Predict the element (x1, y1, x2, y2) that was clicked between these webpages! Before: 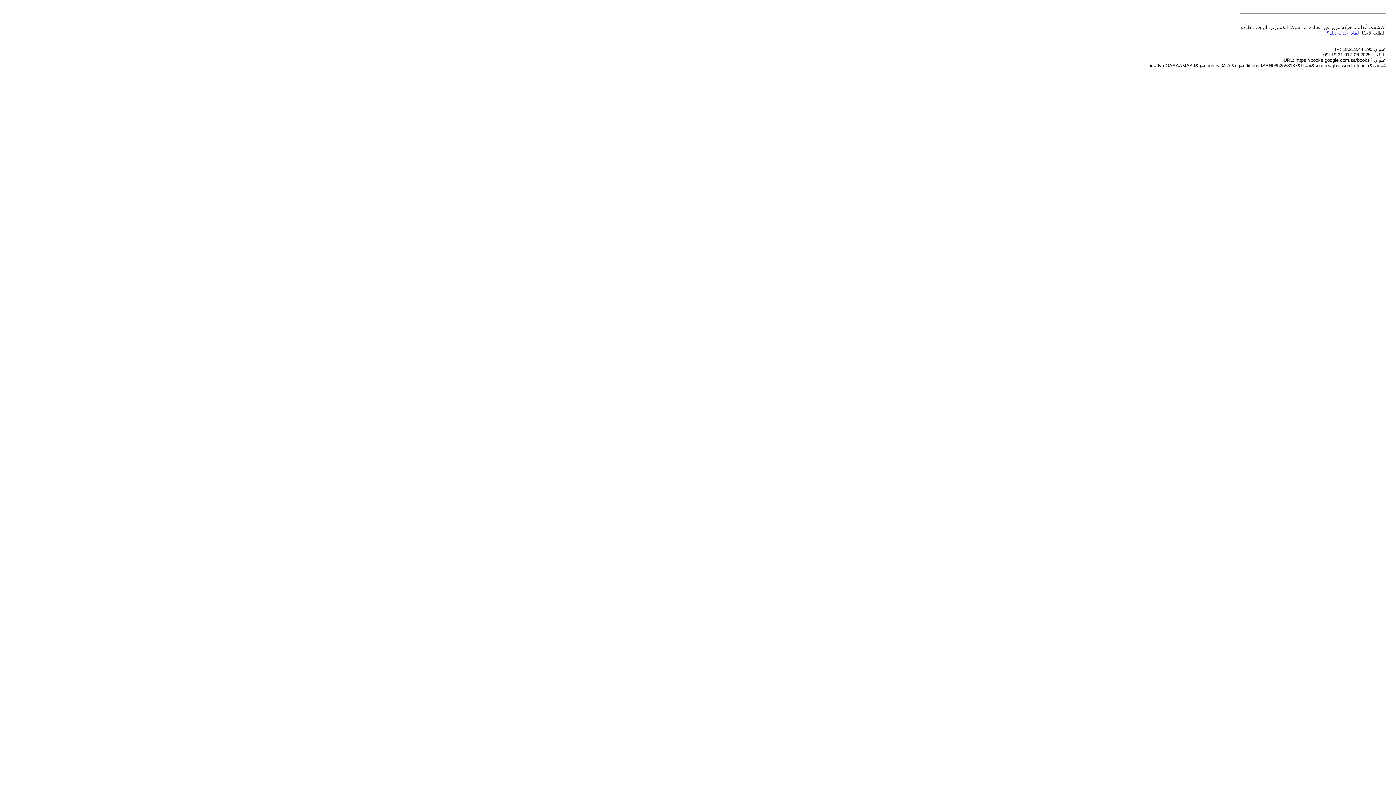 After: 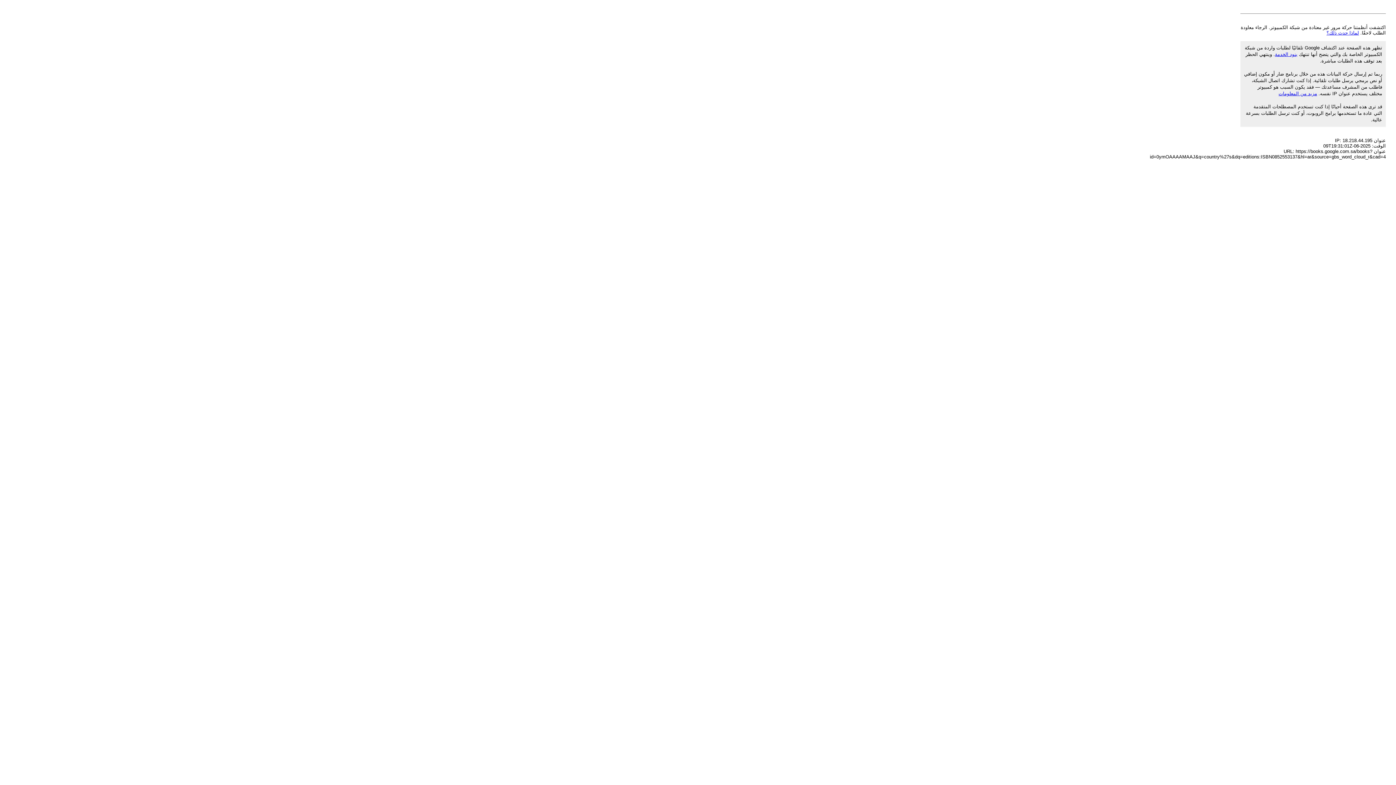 Action: bbox: (1326, 30, 1359, 35) label: لماذا حدث ذلك؟